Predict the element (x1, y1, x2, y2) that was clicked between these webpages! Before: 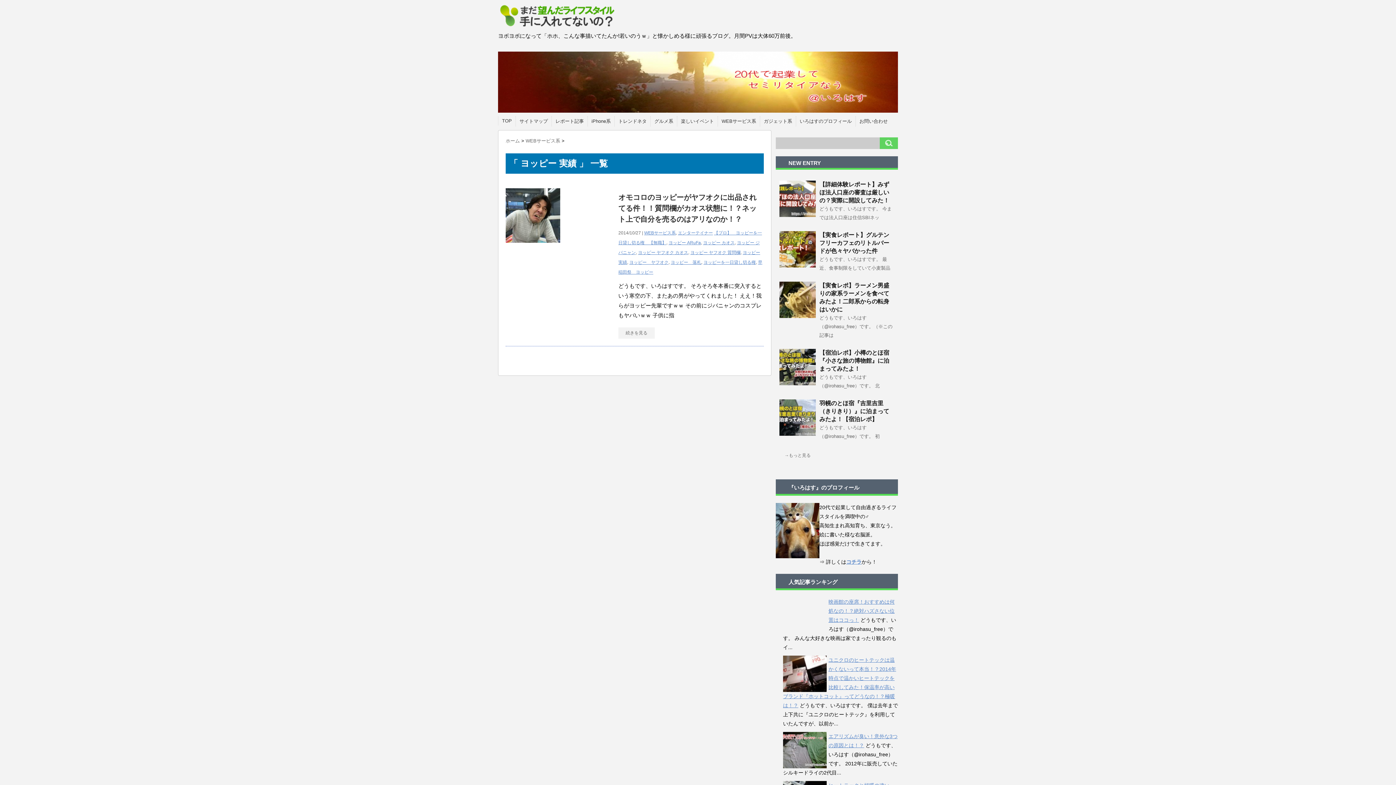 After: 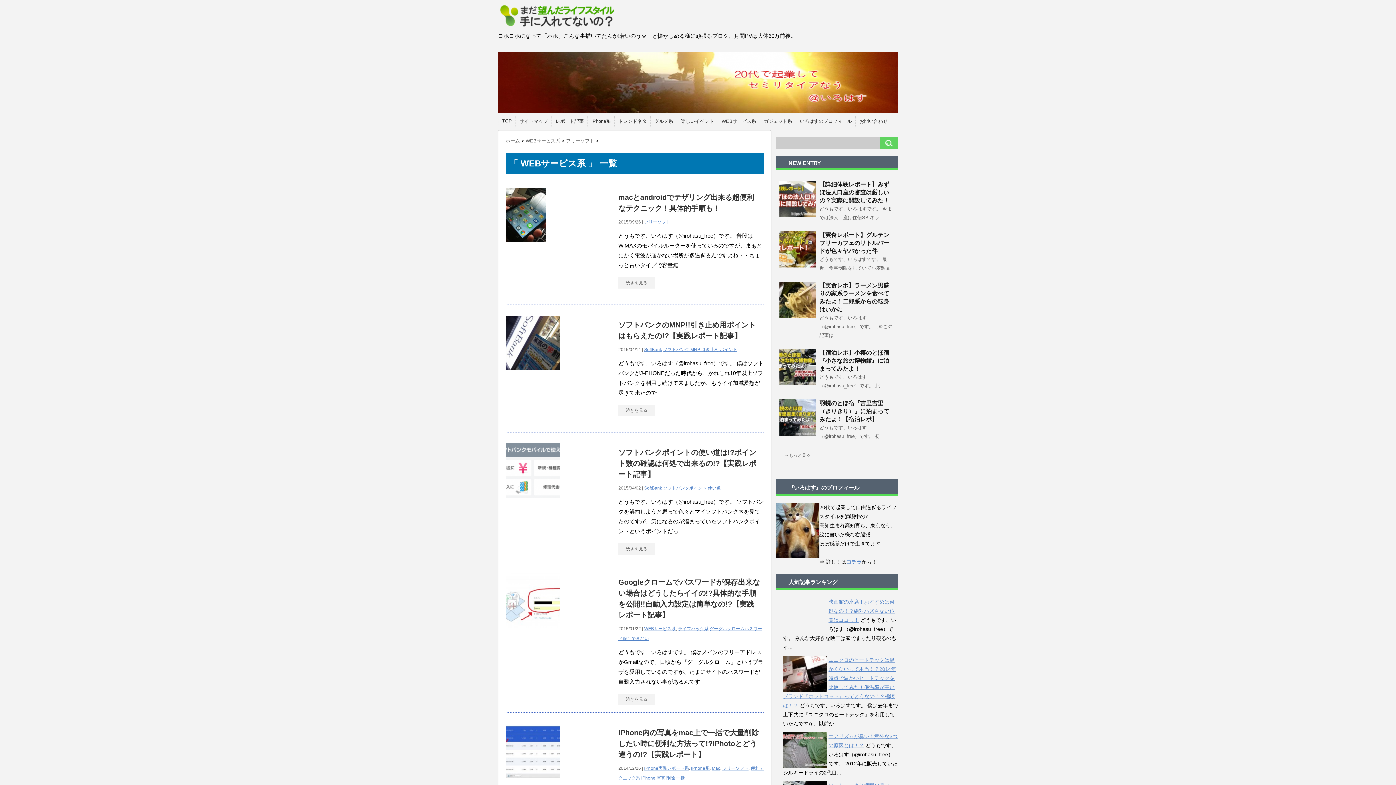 Action: bbox: (525, 138, 561, 143) label: WEBサービス系 